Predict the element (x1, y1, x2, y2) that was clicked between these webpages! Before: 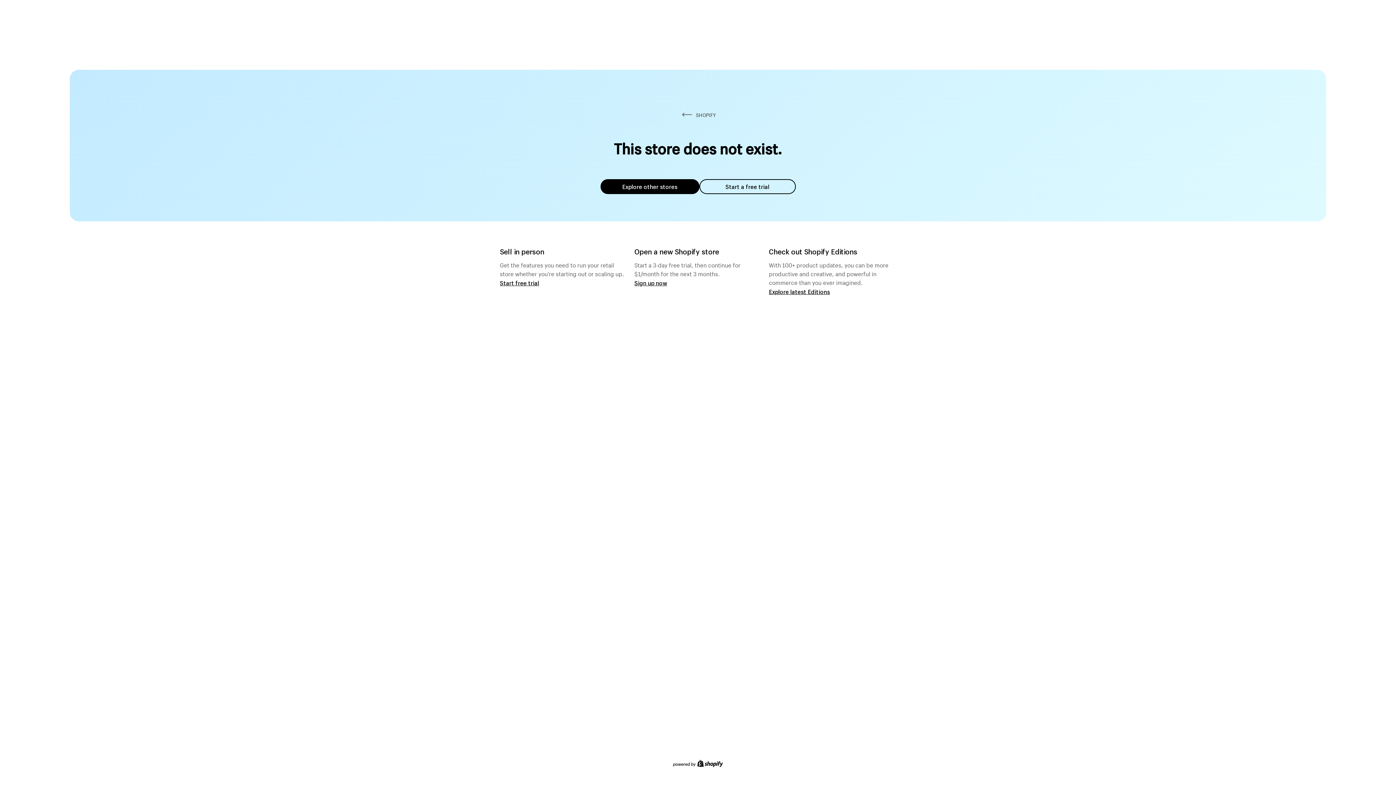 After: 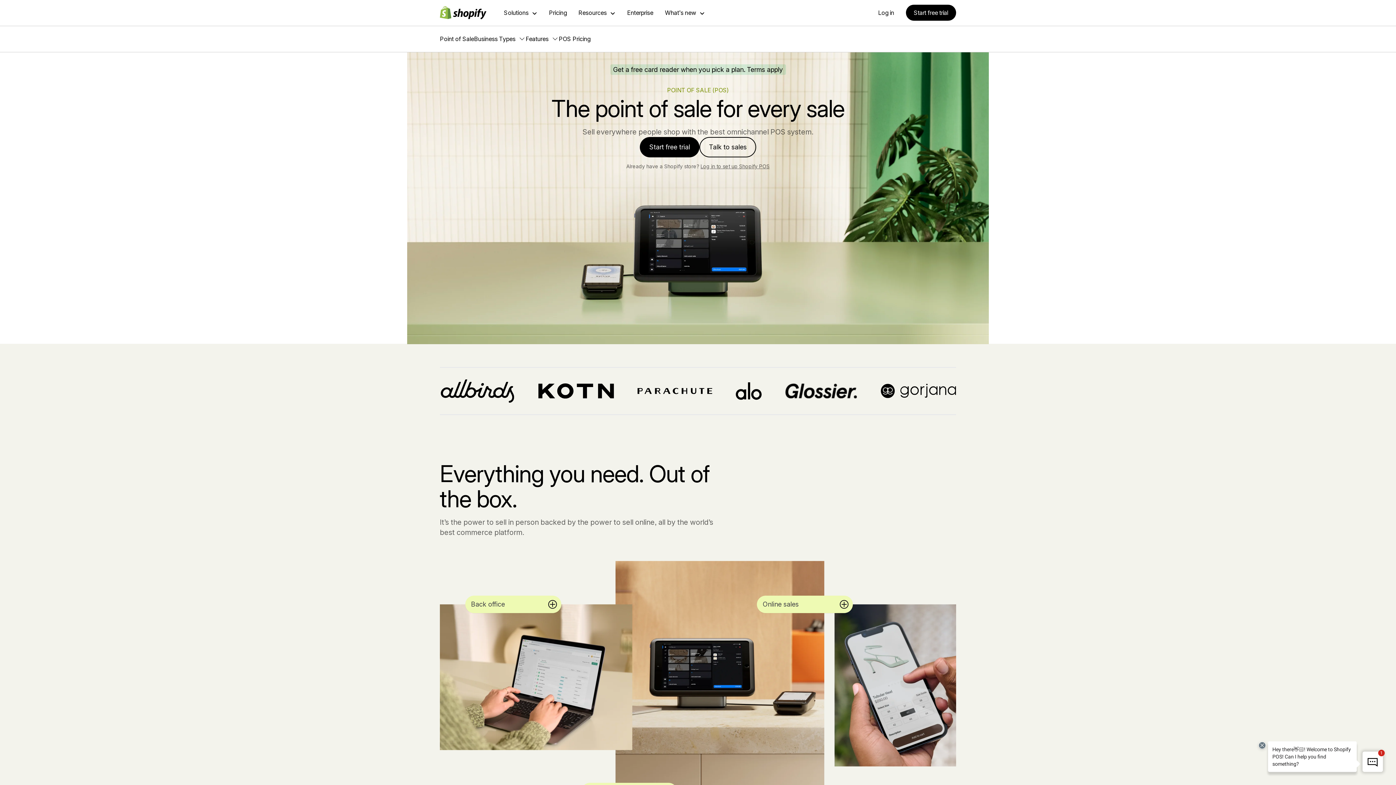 Action: label: Start free trial bbox: (500, 279, 539, 286)